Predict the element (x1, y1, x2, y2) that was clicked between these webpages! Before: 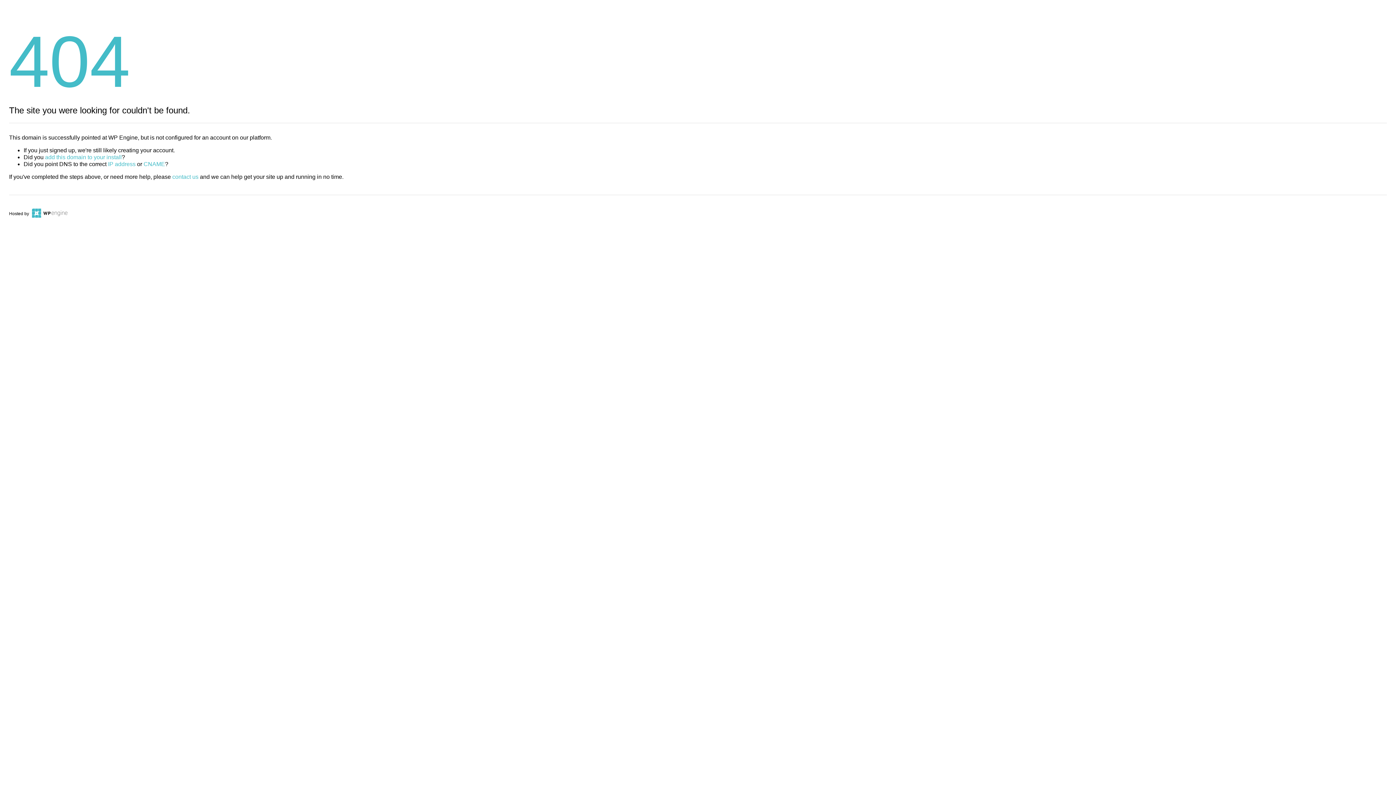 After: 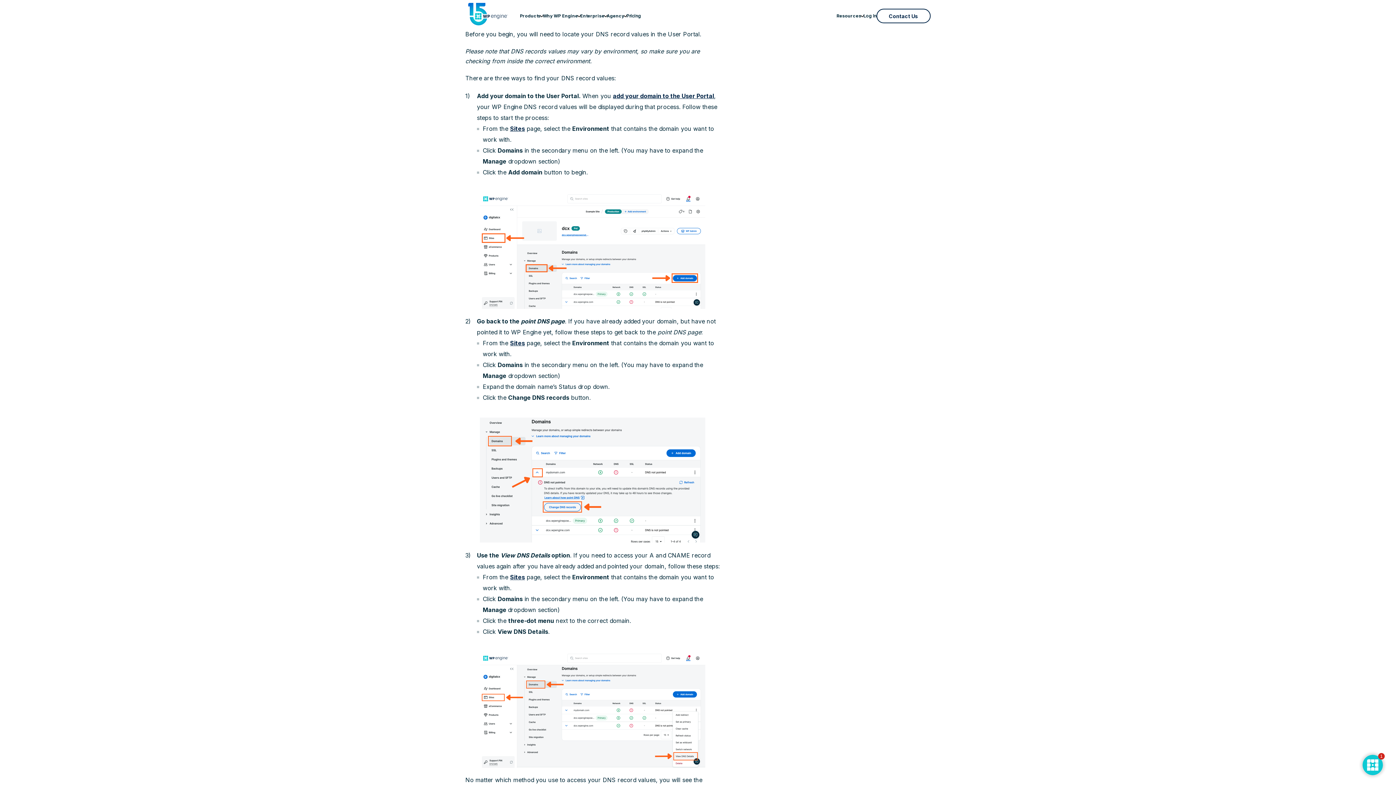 Action: bbox: (108, 161, 135, 167) label: IP address